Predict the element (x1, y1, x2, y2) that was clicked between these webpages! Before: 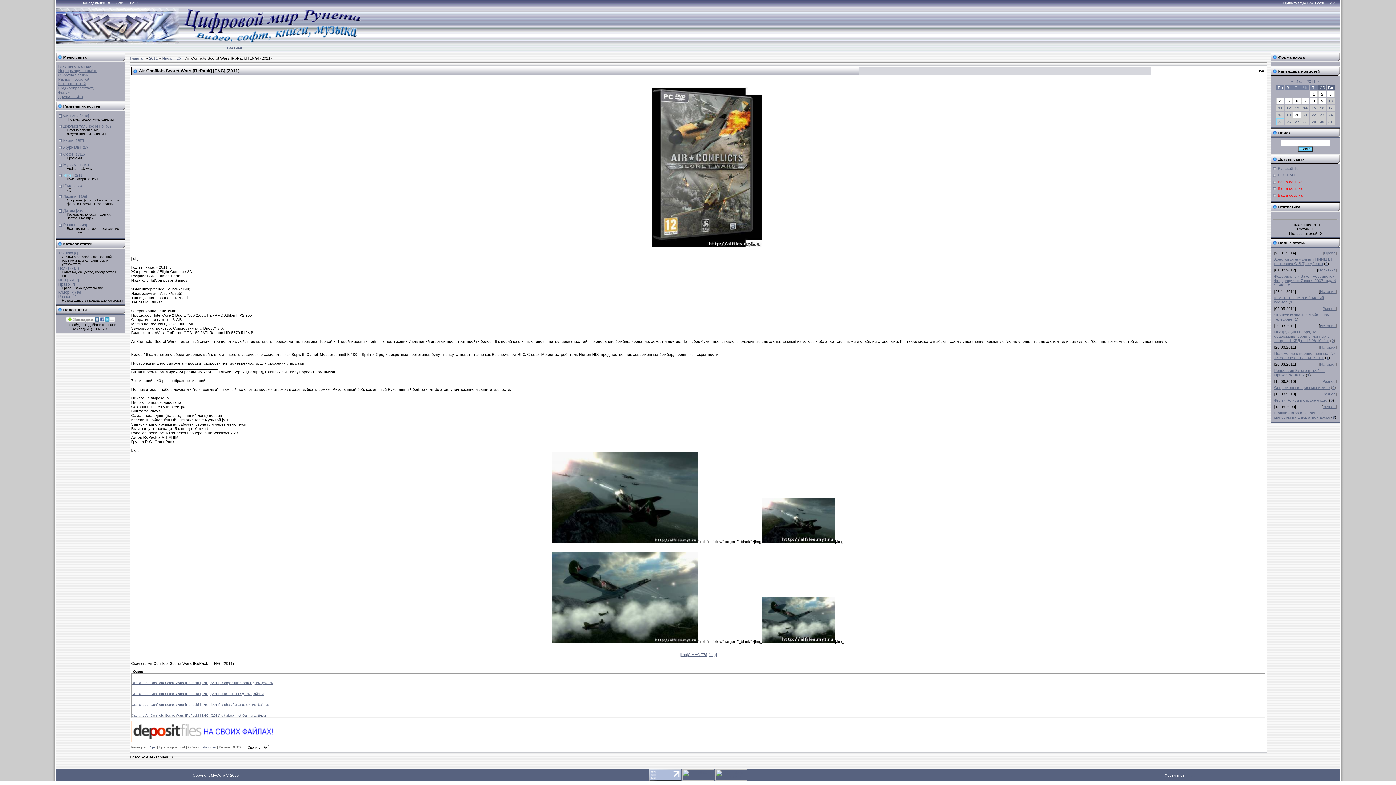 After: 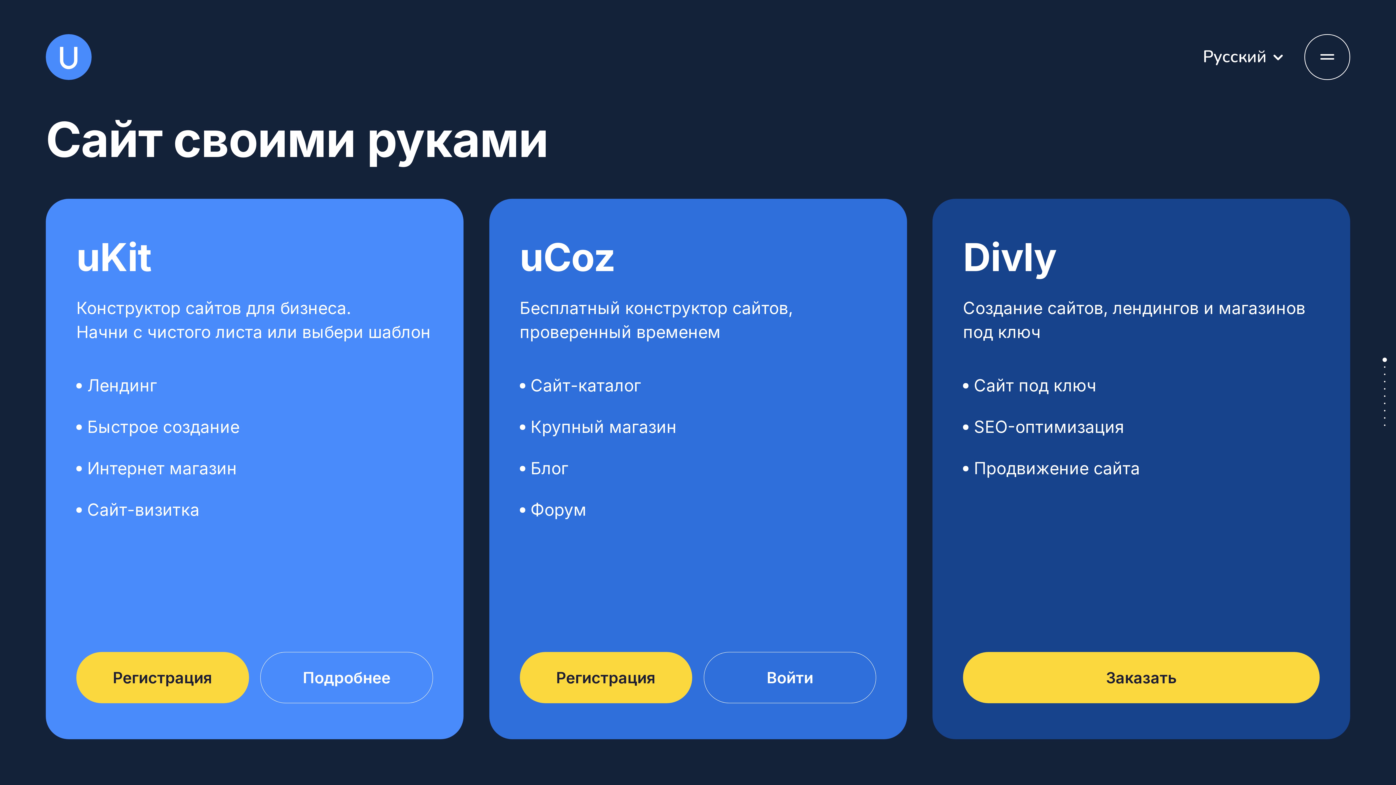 Action: label: uCoz bbox: (1185, 773, 1195, 777)